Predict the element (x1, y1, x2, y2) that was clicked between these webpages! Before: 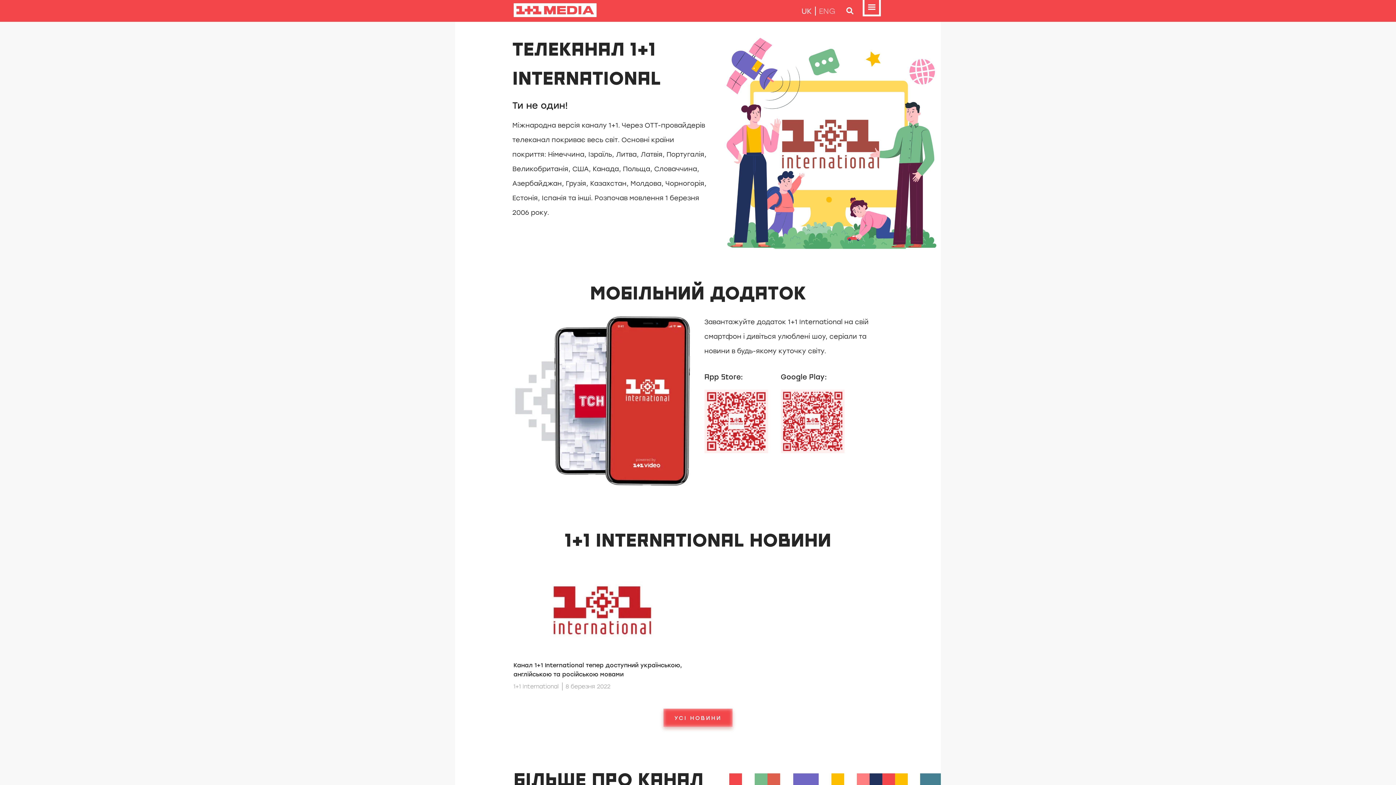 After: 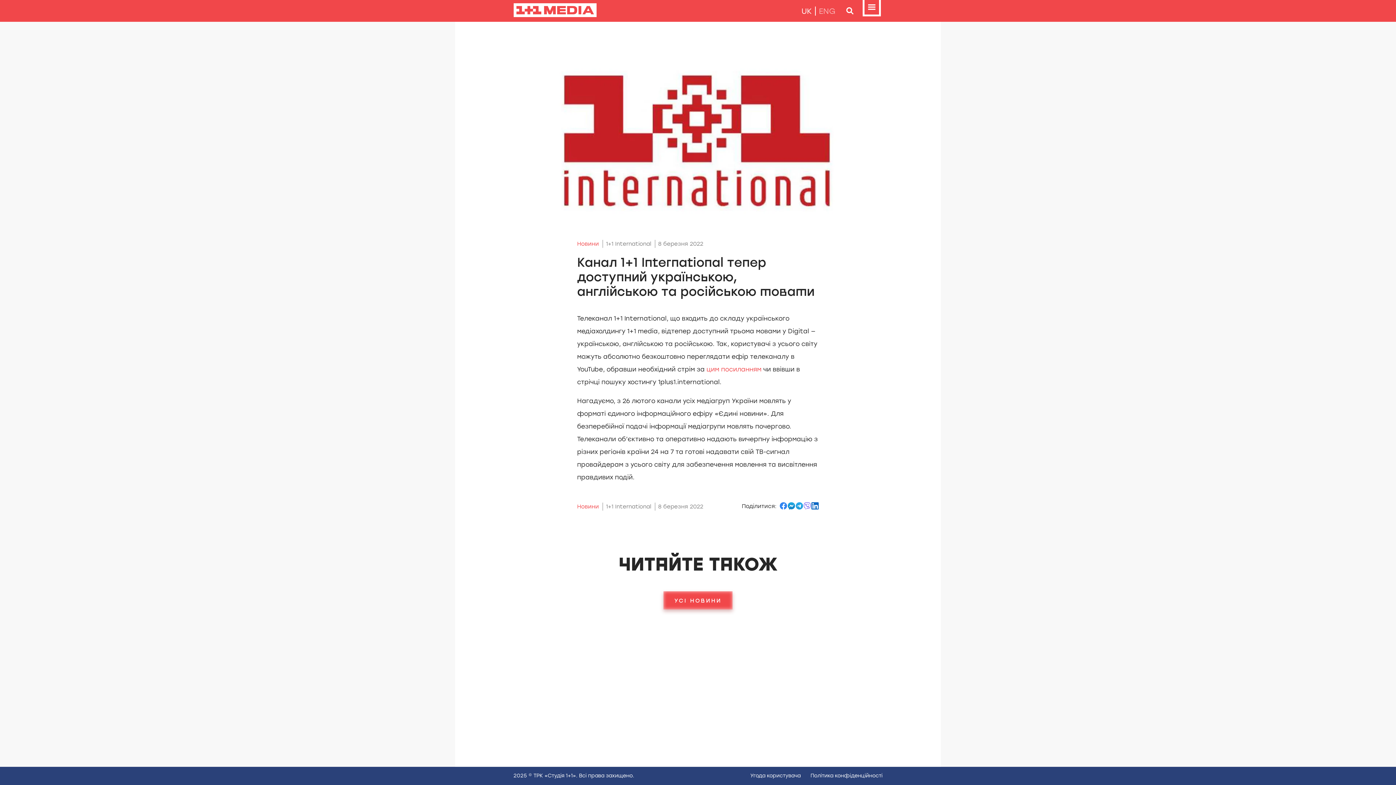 Action: bbox: (513, 562, 691, 654)